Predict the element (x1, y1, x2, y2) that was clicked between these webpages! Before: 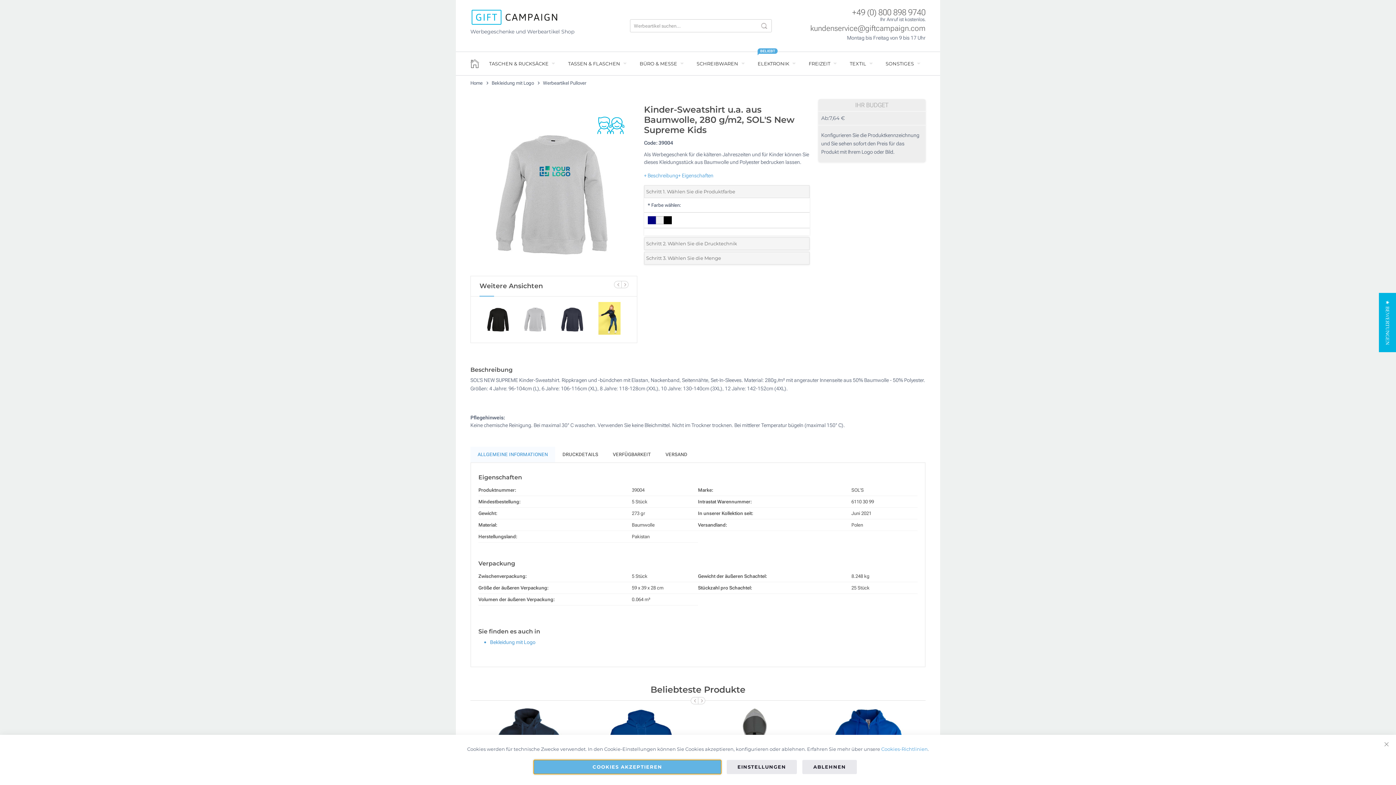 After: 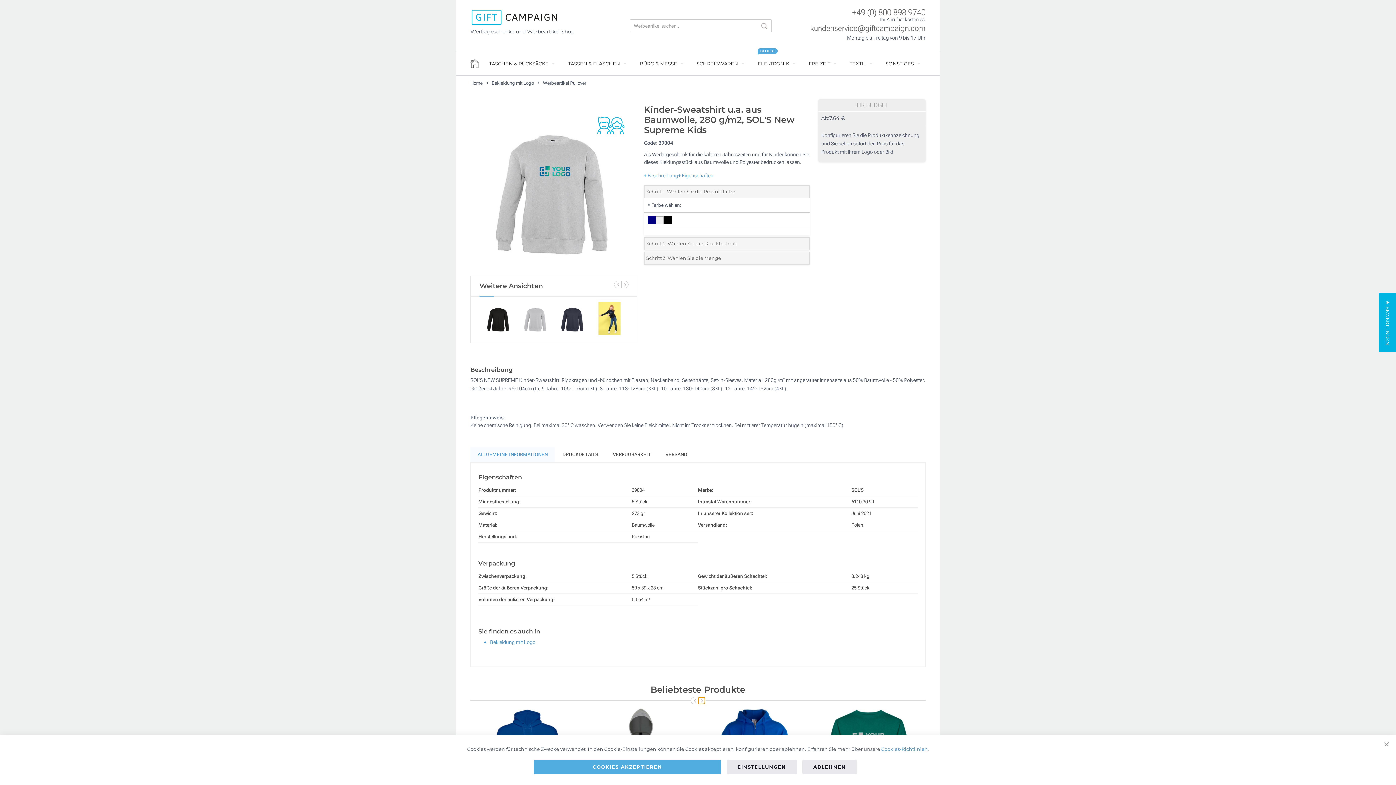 Action: bbox: (698, 697, 705, 704) label: Next Slide